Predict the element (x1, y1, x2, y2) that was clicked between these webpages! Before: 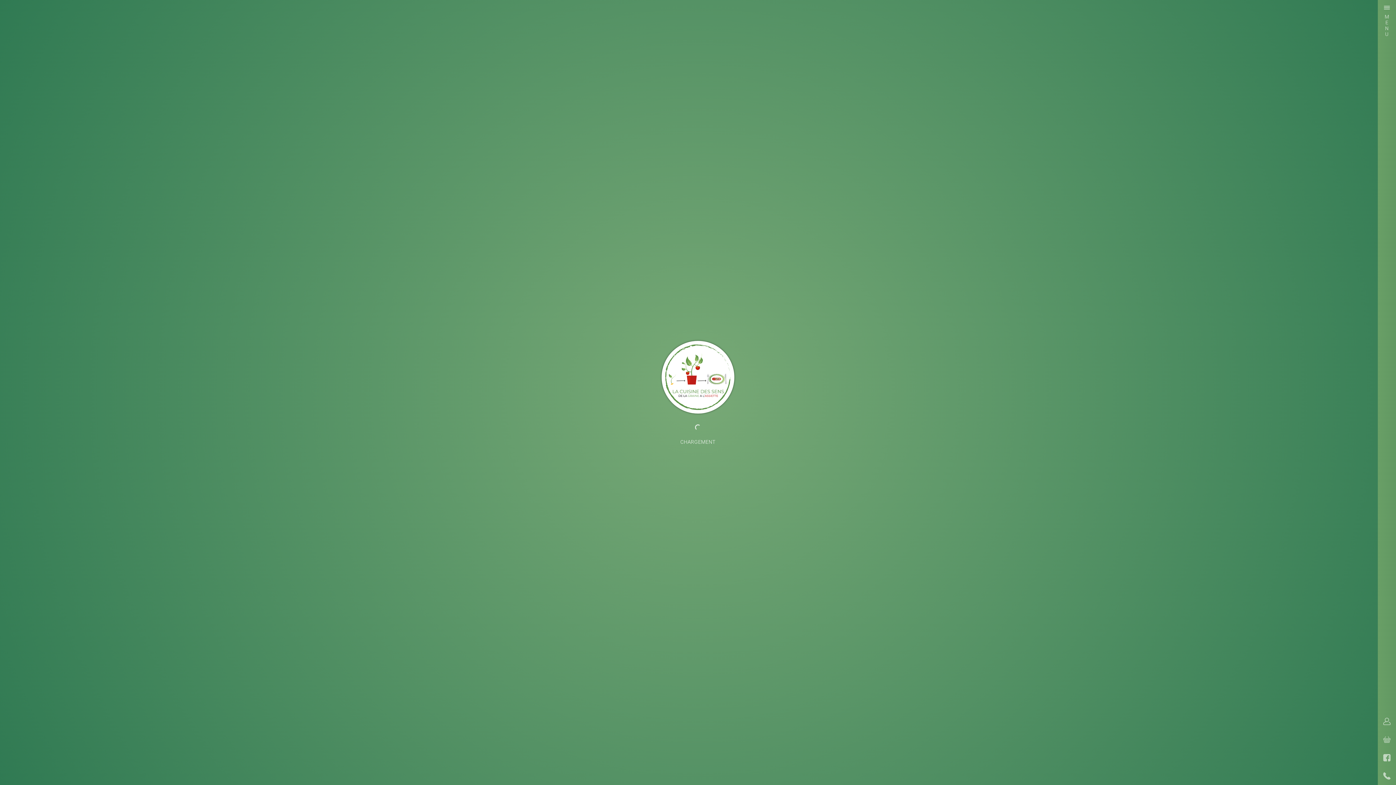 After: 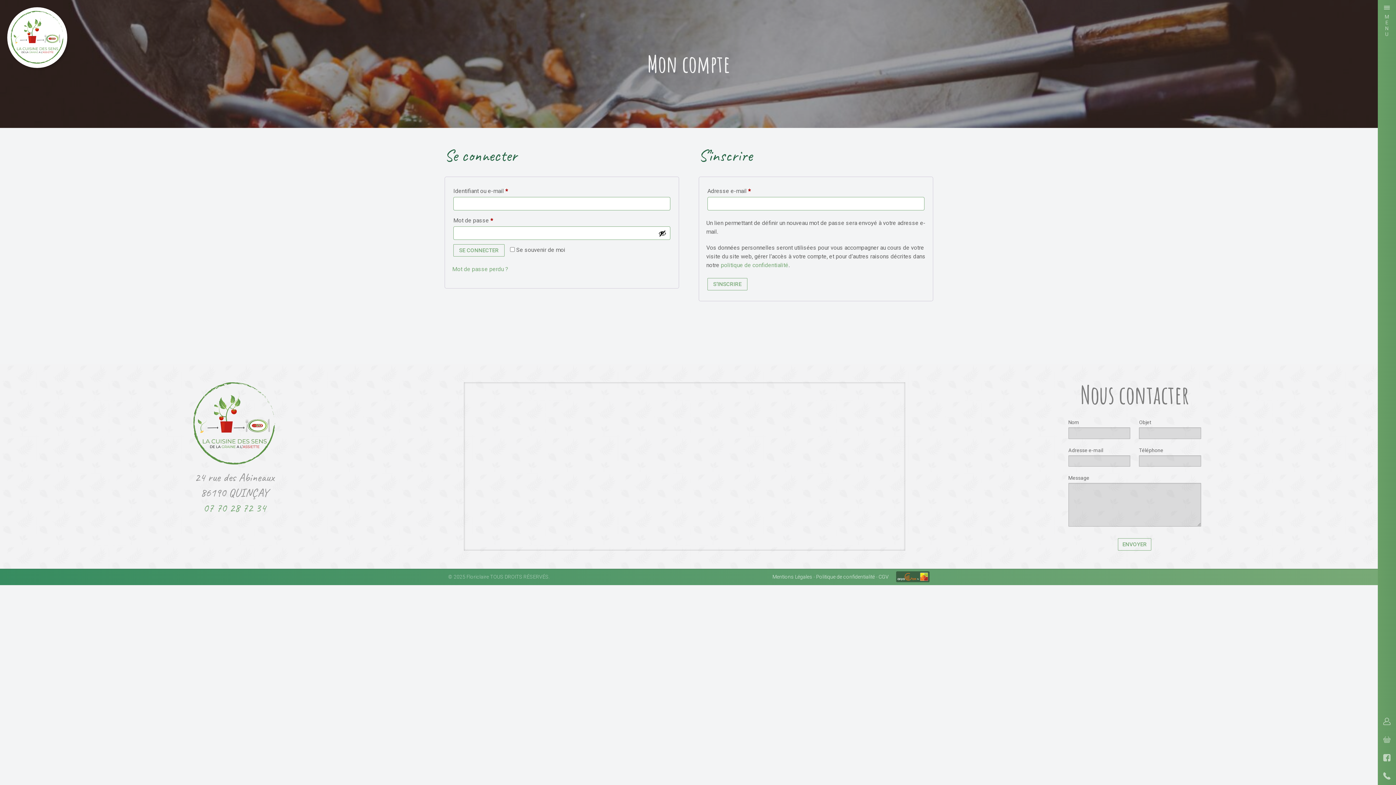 Action: bbox: (1378, 712, 1396, 730)